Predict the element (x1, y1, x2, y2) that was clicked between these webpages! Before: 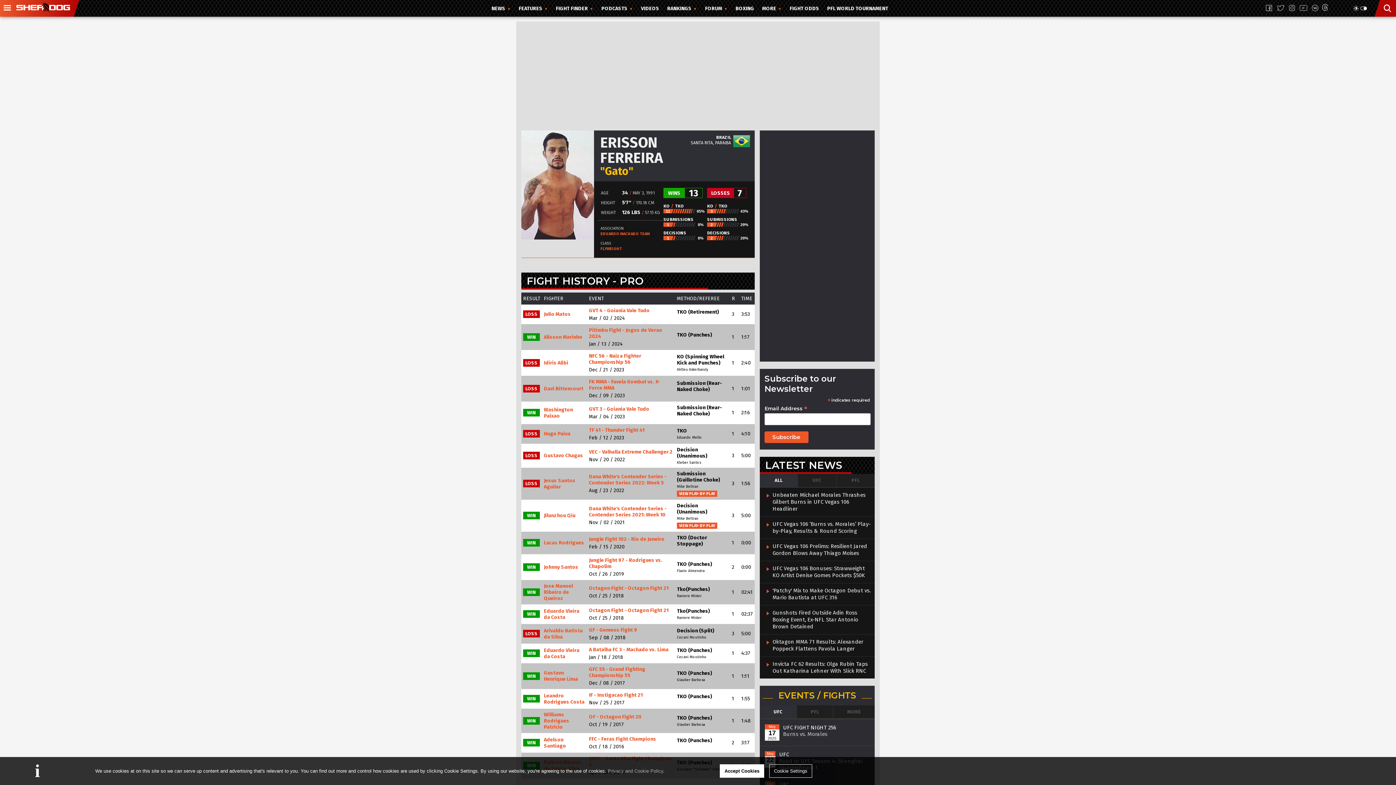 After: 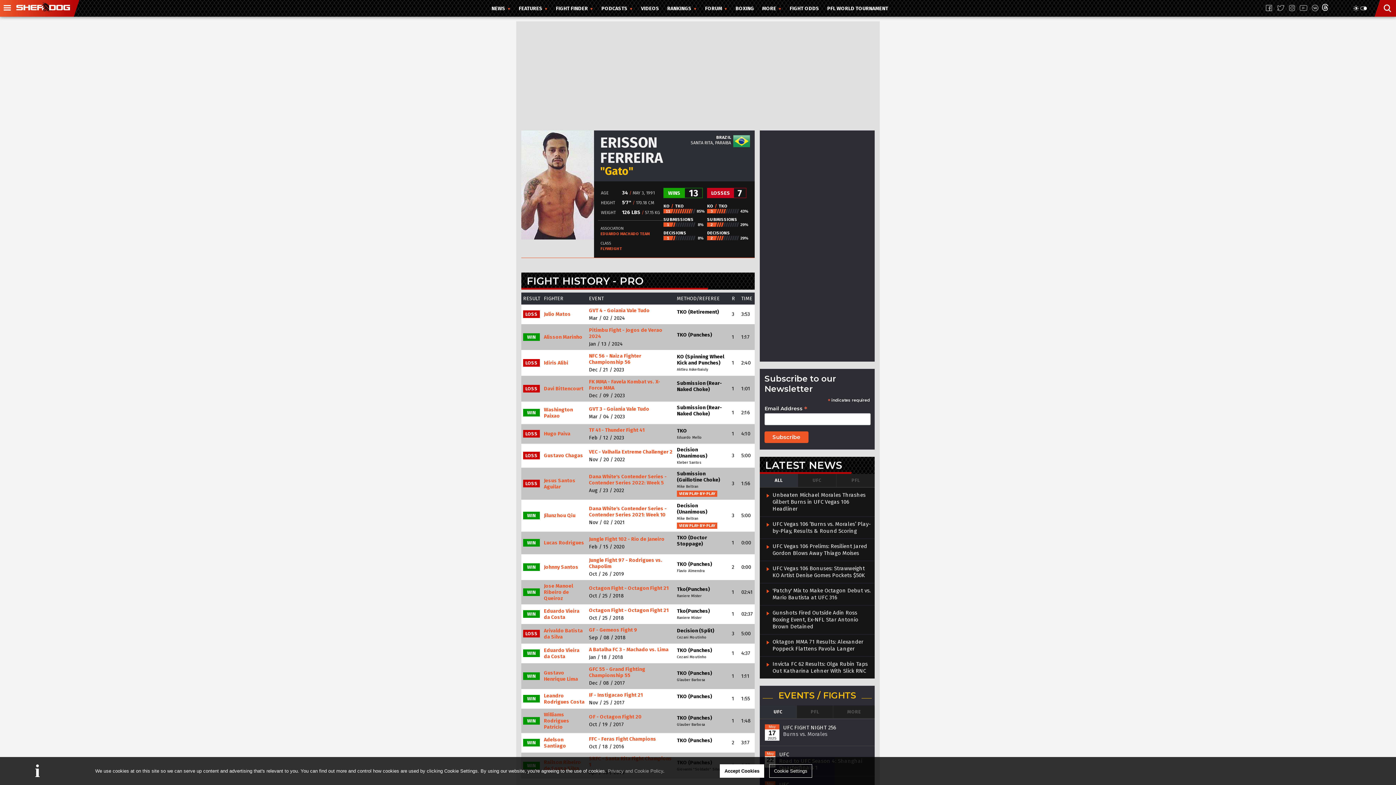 Action: bbox: (1322, 7, 1328, 12)